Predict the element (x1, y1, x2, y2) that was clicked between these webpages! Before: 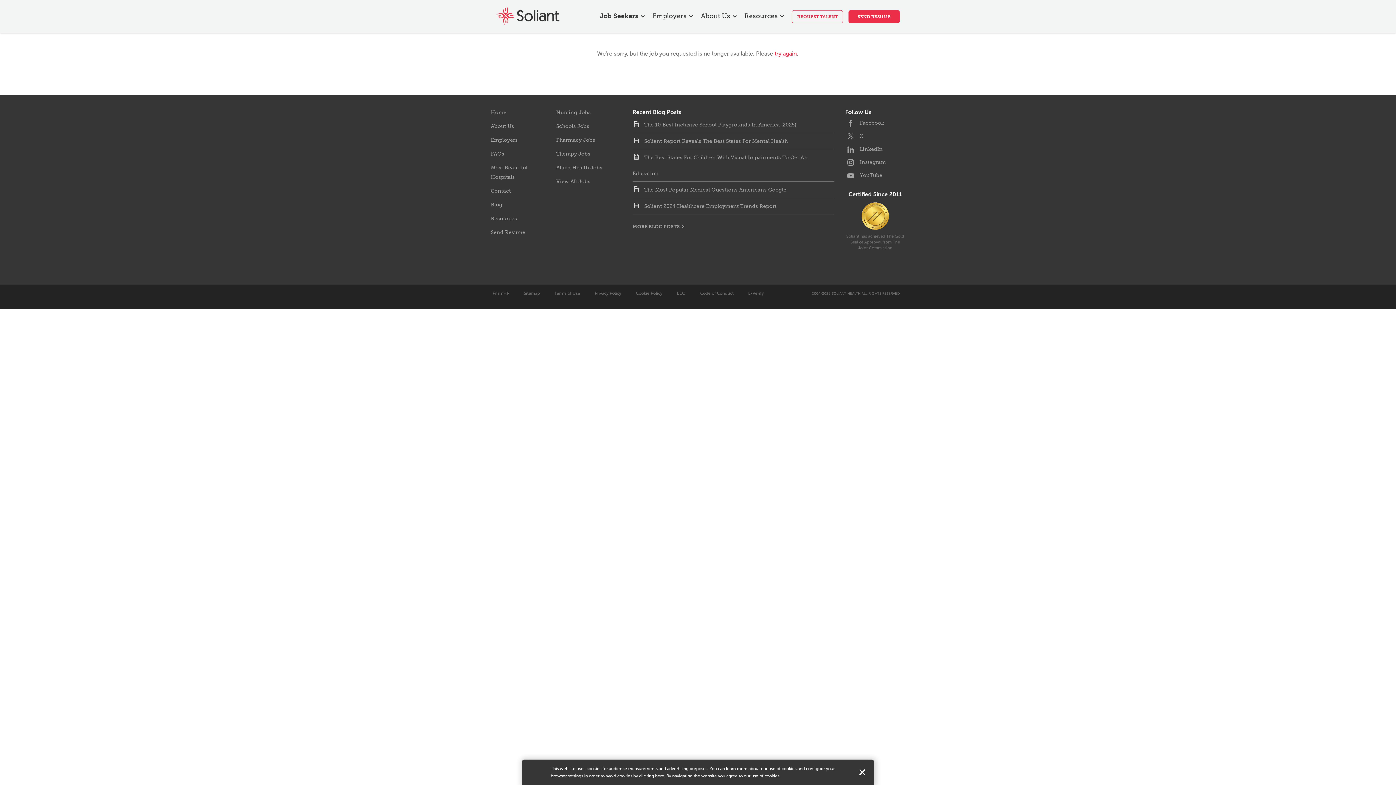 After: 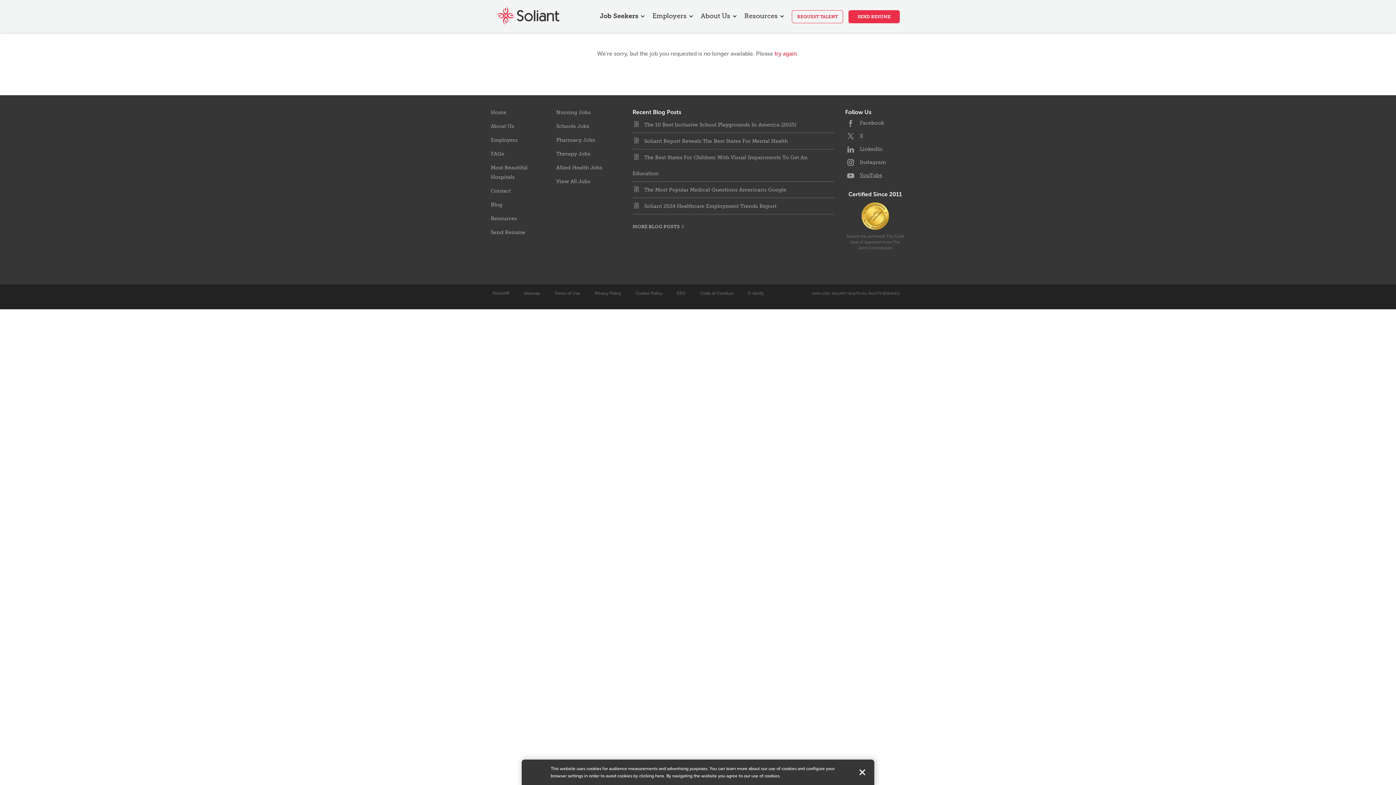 Action: label: YouTube bbox: (845, 169, 905, 182)